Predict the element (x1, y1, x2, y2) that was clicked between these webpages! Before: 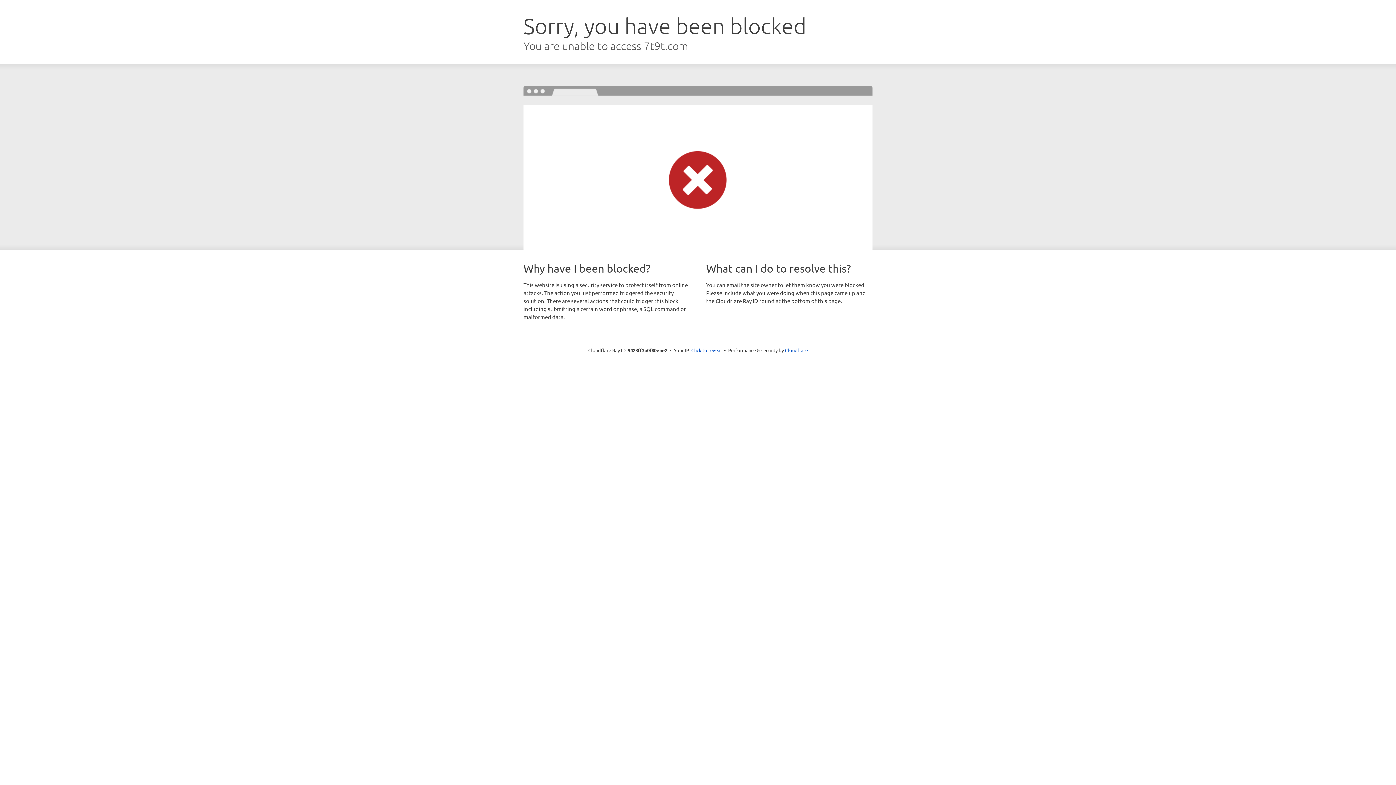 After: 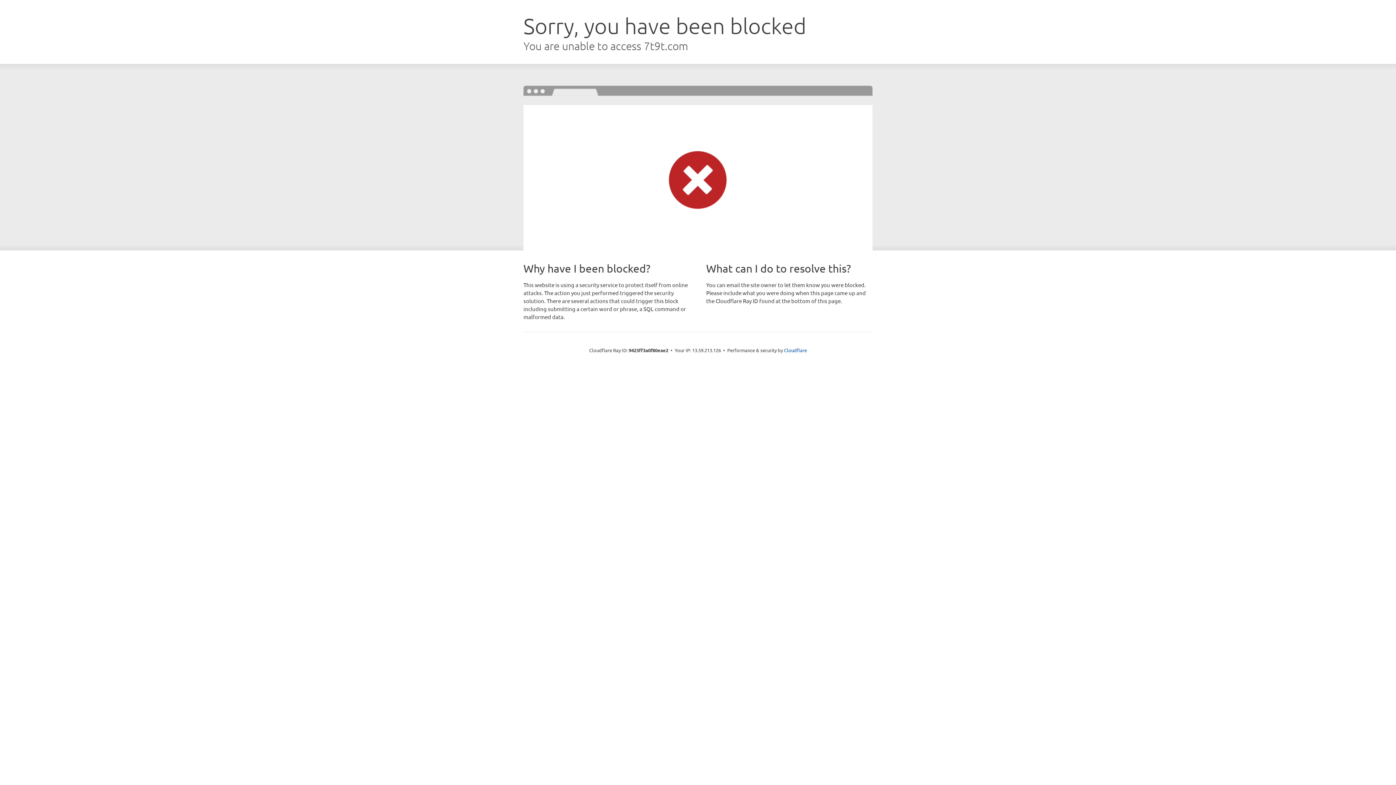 Action: label: Click to reveal bbox: (691, 346, 722, 353)